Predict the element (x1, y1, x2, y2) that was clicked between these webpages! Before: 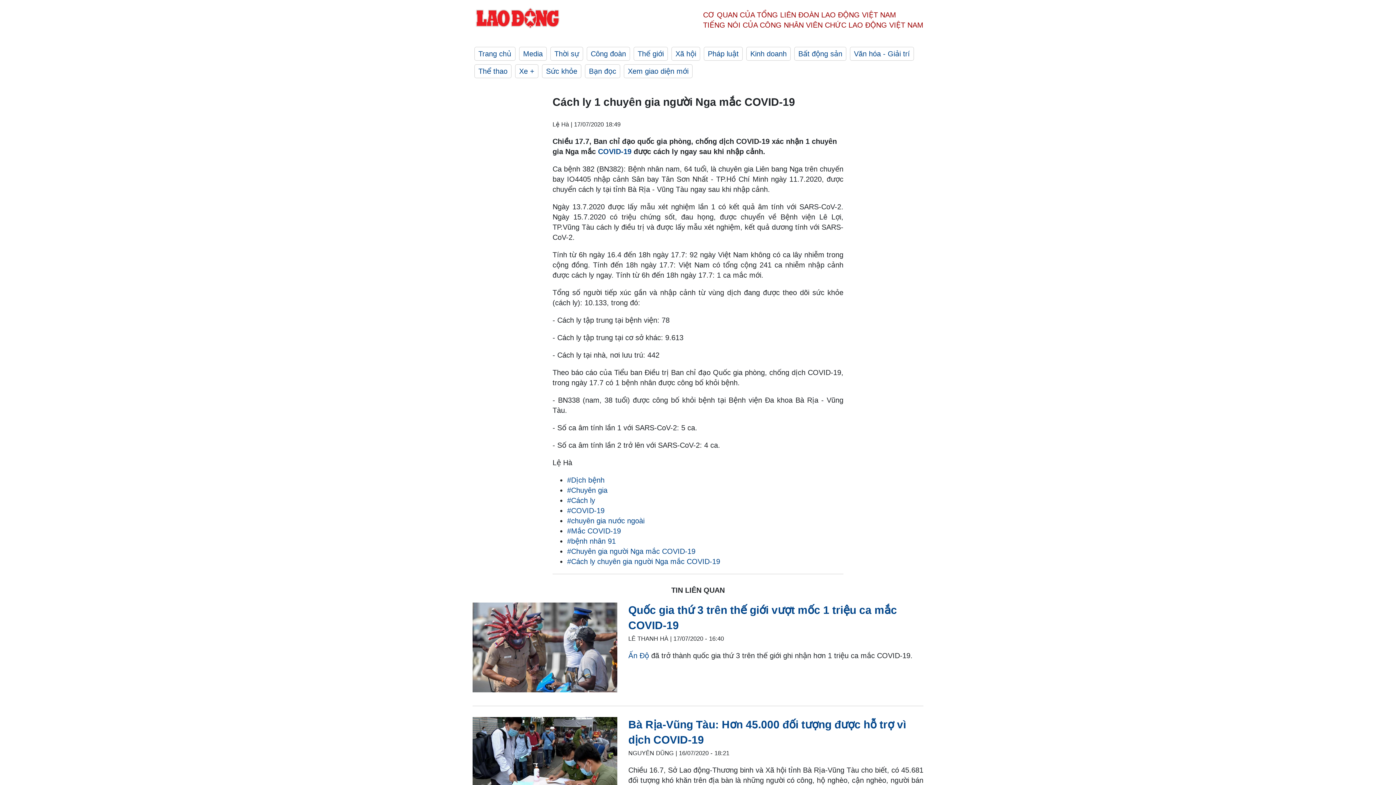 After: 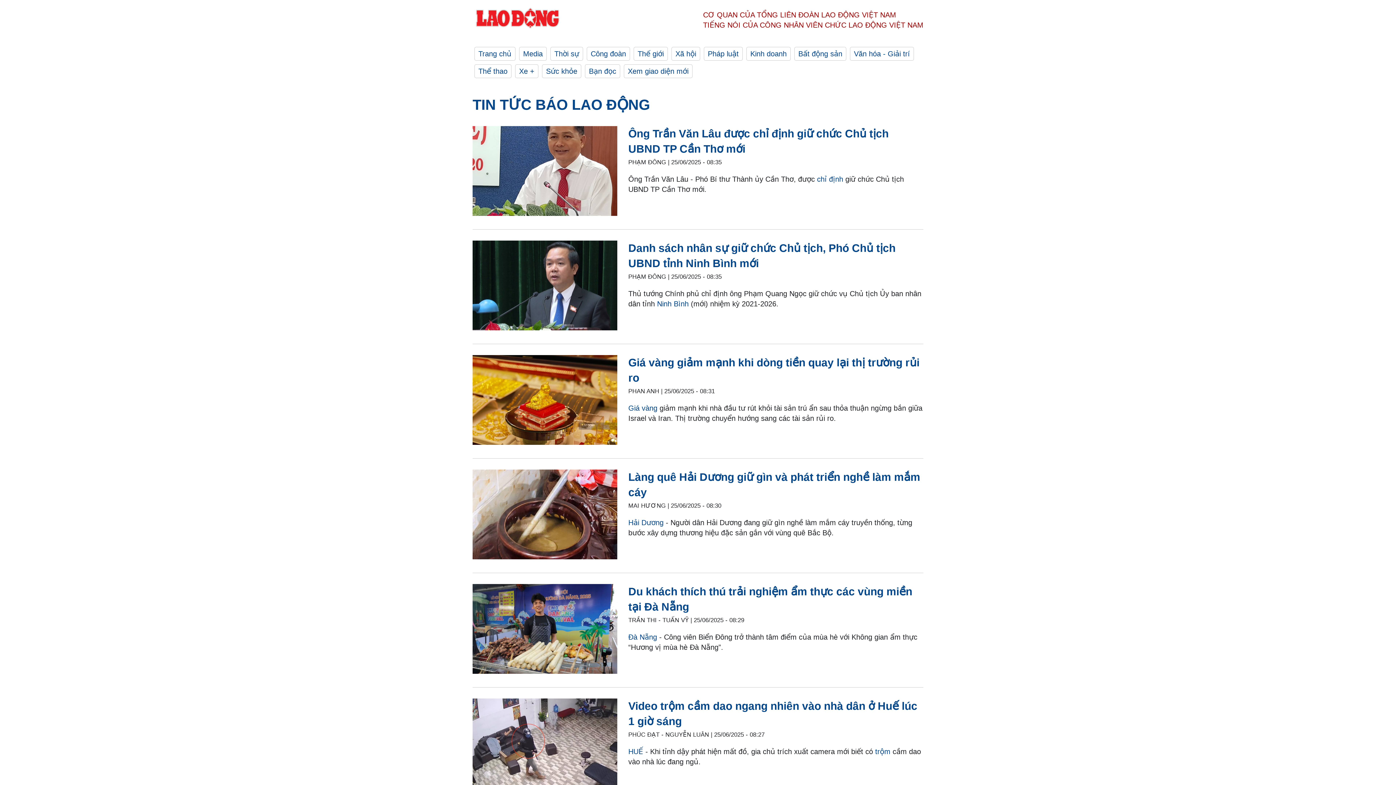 Action: bbox: (474, 46, 515, 60) label: Trang chủ